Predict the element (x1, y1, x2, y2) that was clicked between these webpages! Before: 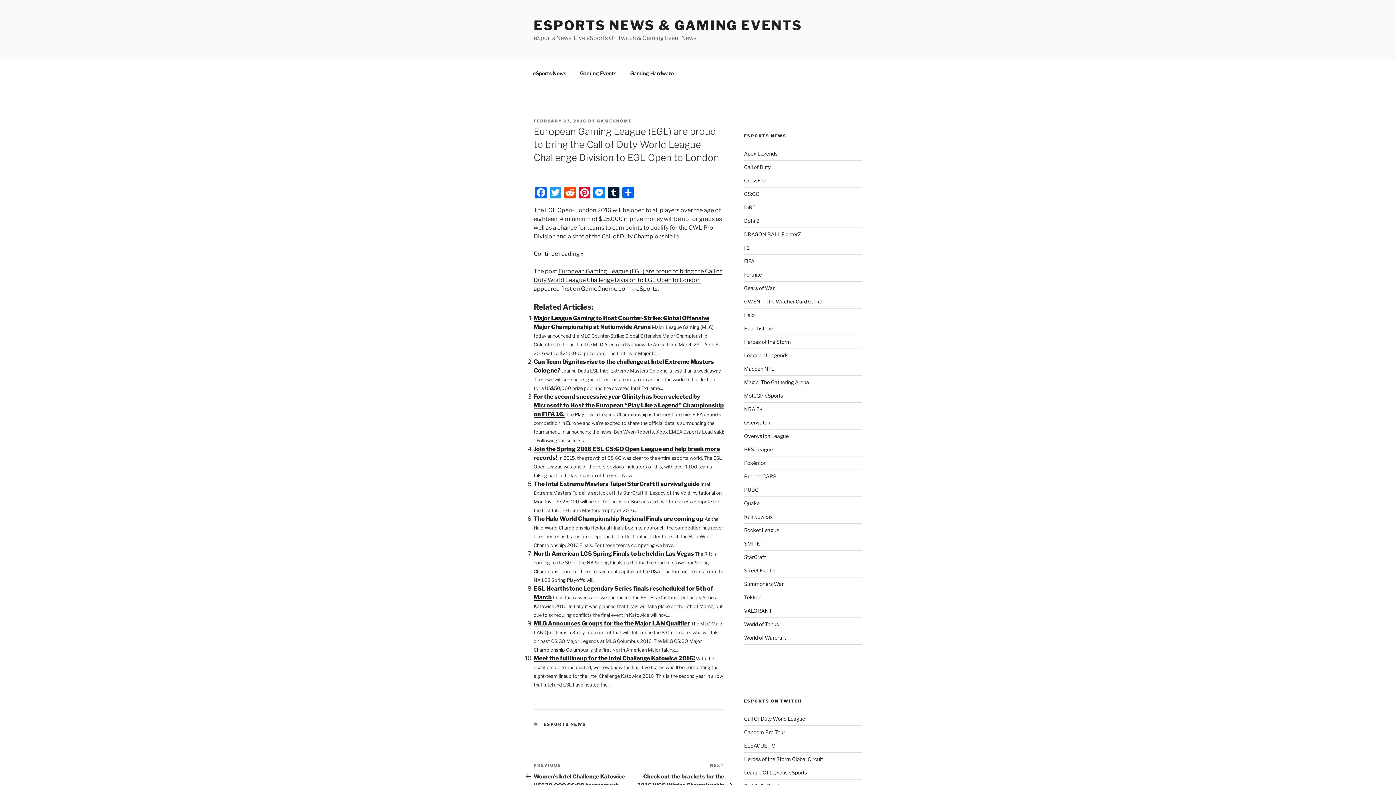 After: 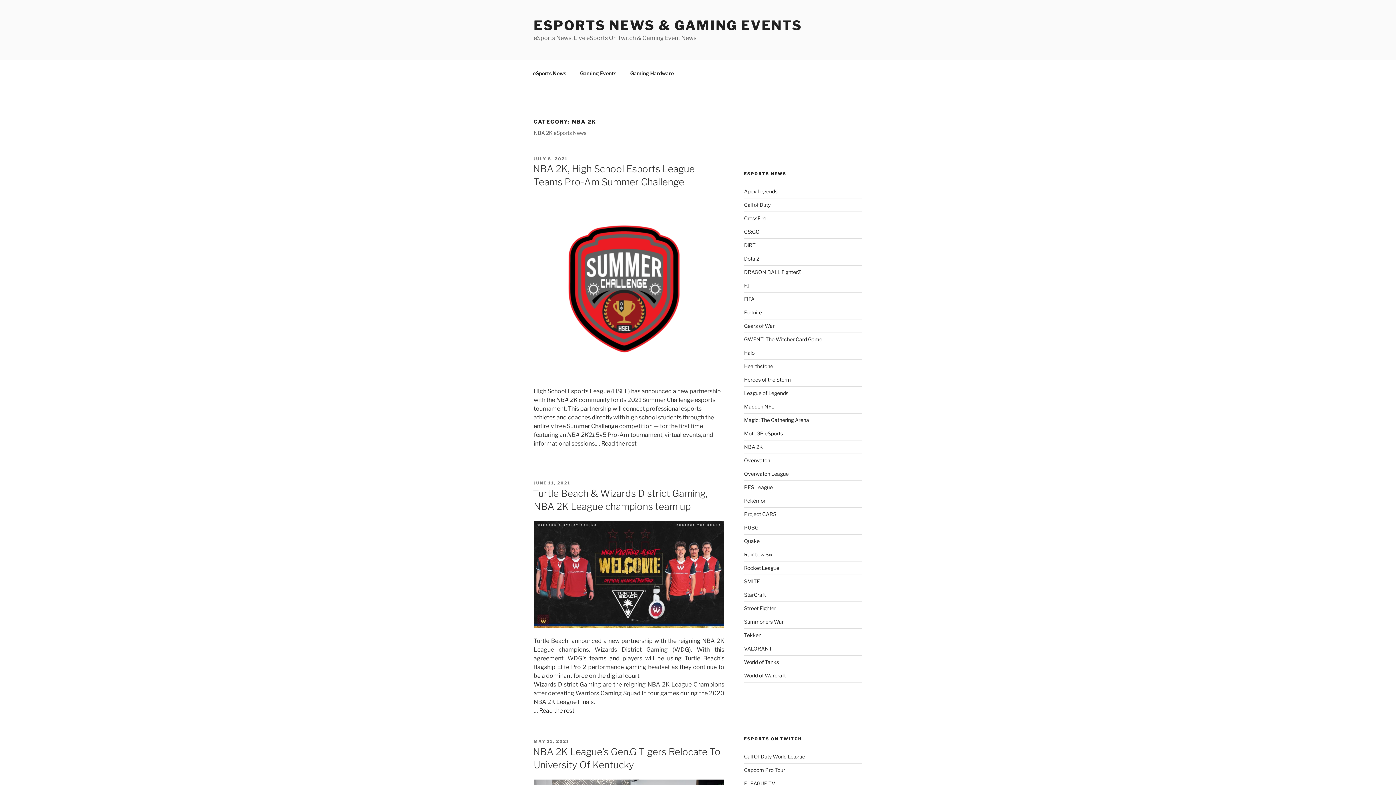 Action: bbox: (744, 406, 763, 412) label: NBA 2K